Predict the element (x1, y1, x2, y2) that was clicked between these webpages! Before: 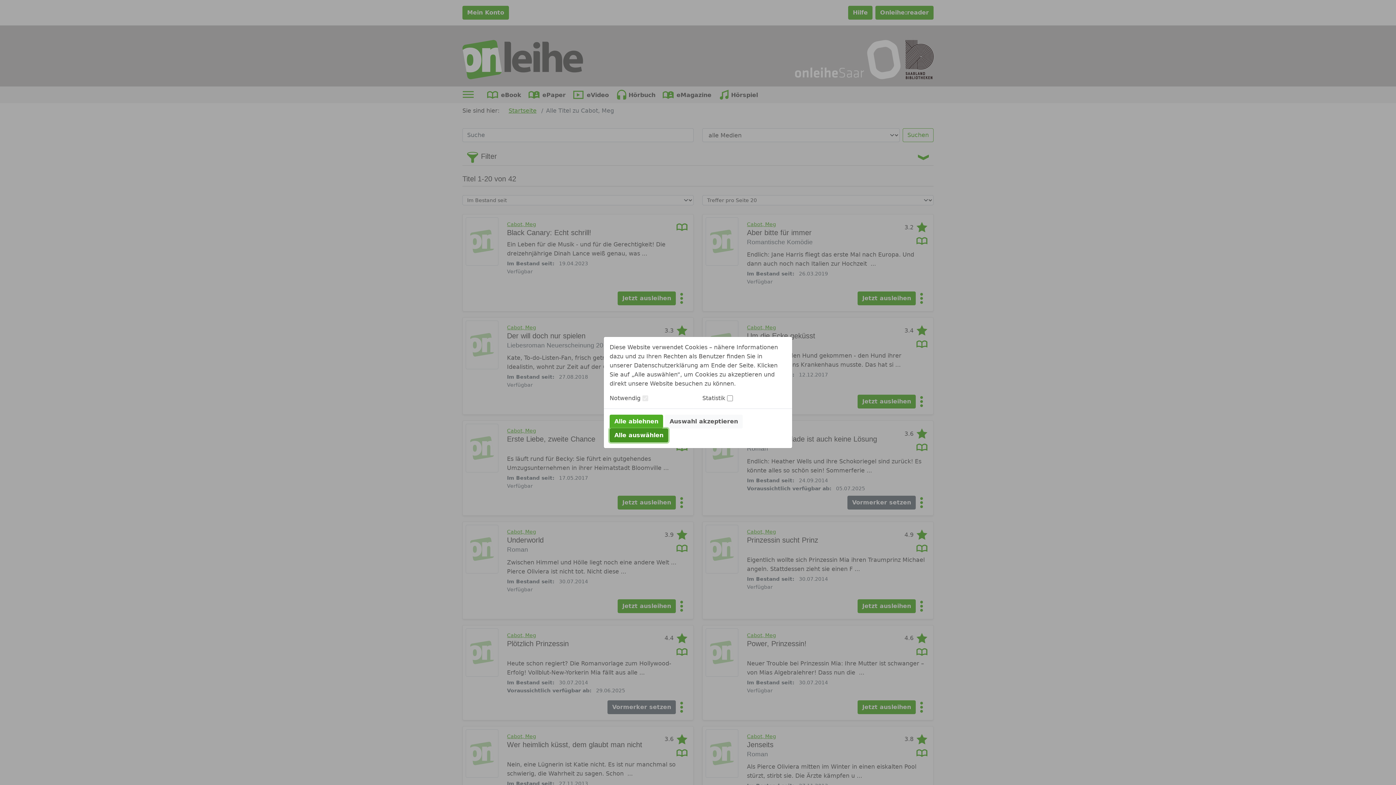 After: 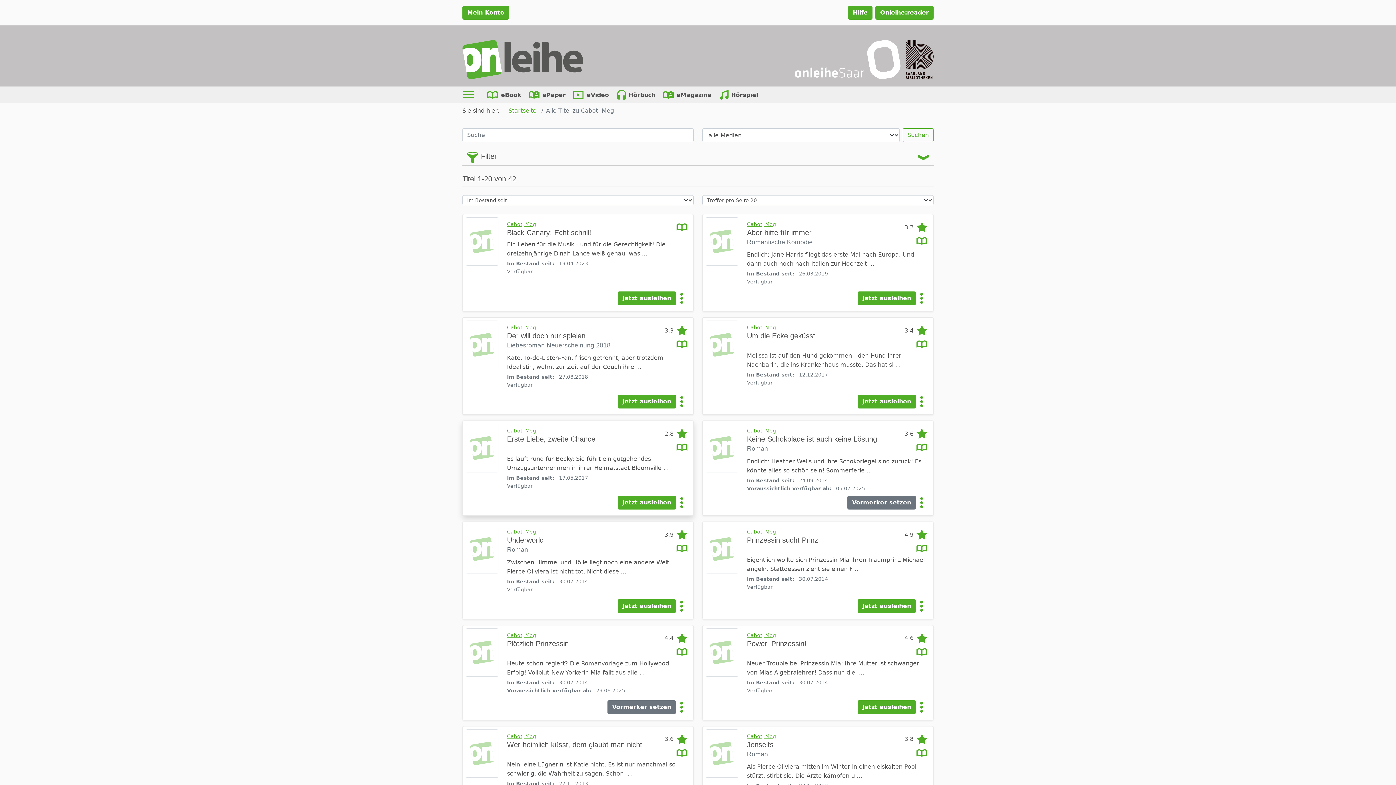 Action: bbox: (609, 428, 668, 442) label: Alle auswählen